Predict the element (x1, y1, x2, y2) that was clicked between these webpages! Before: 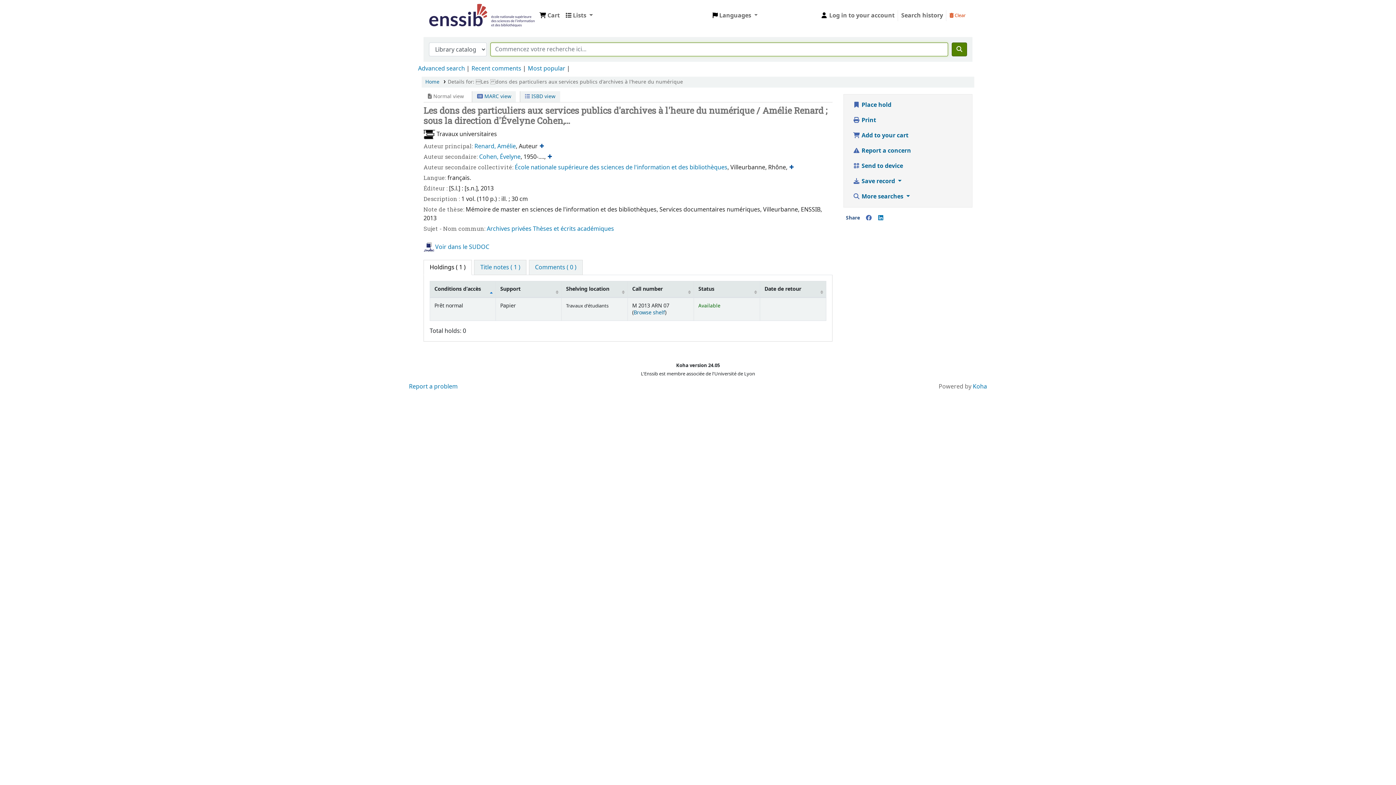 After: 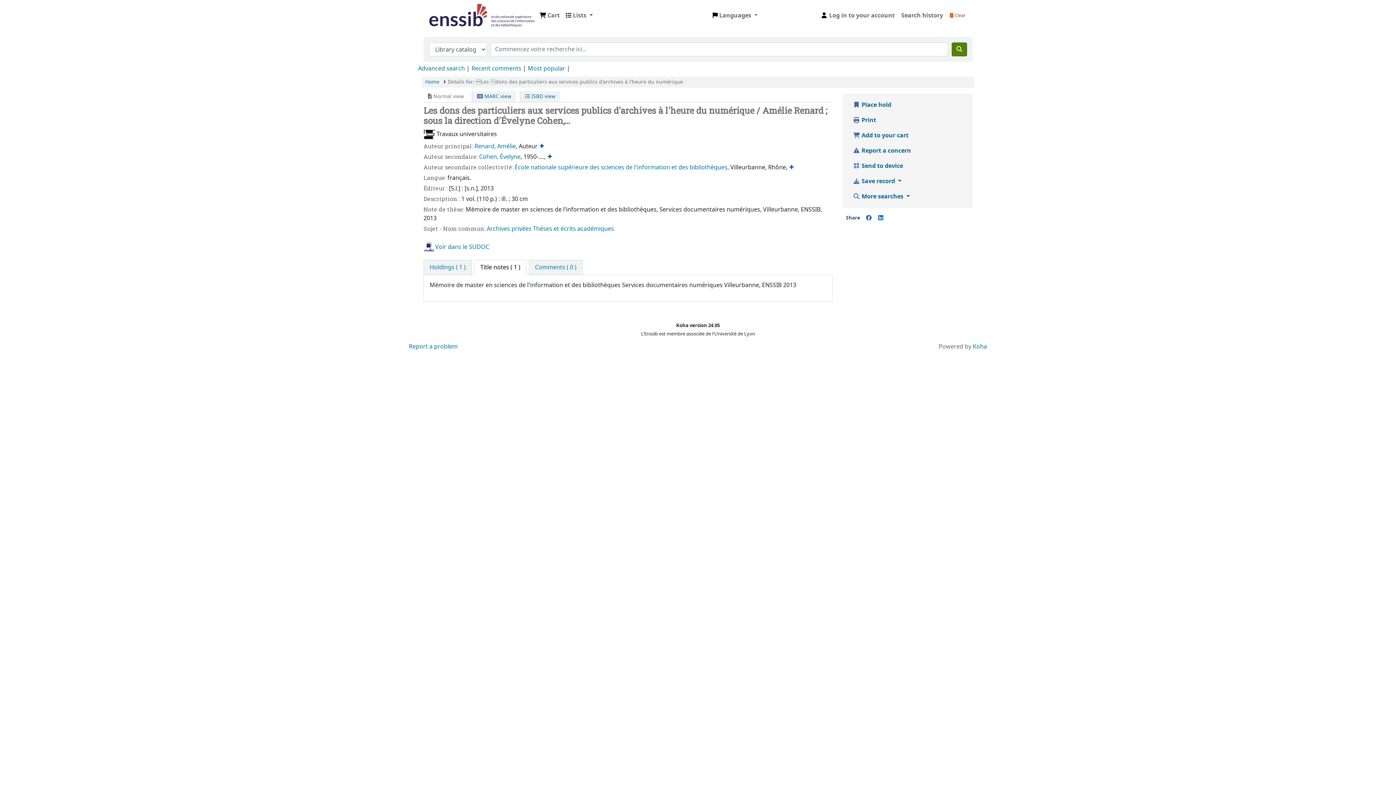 Action: bbox: (474, 260, 526, 275) label: Title notes ( 1 )